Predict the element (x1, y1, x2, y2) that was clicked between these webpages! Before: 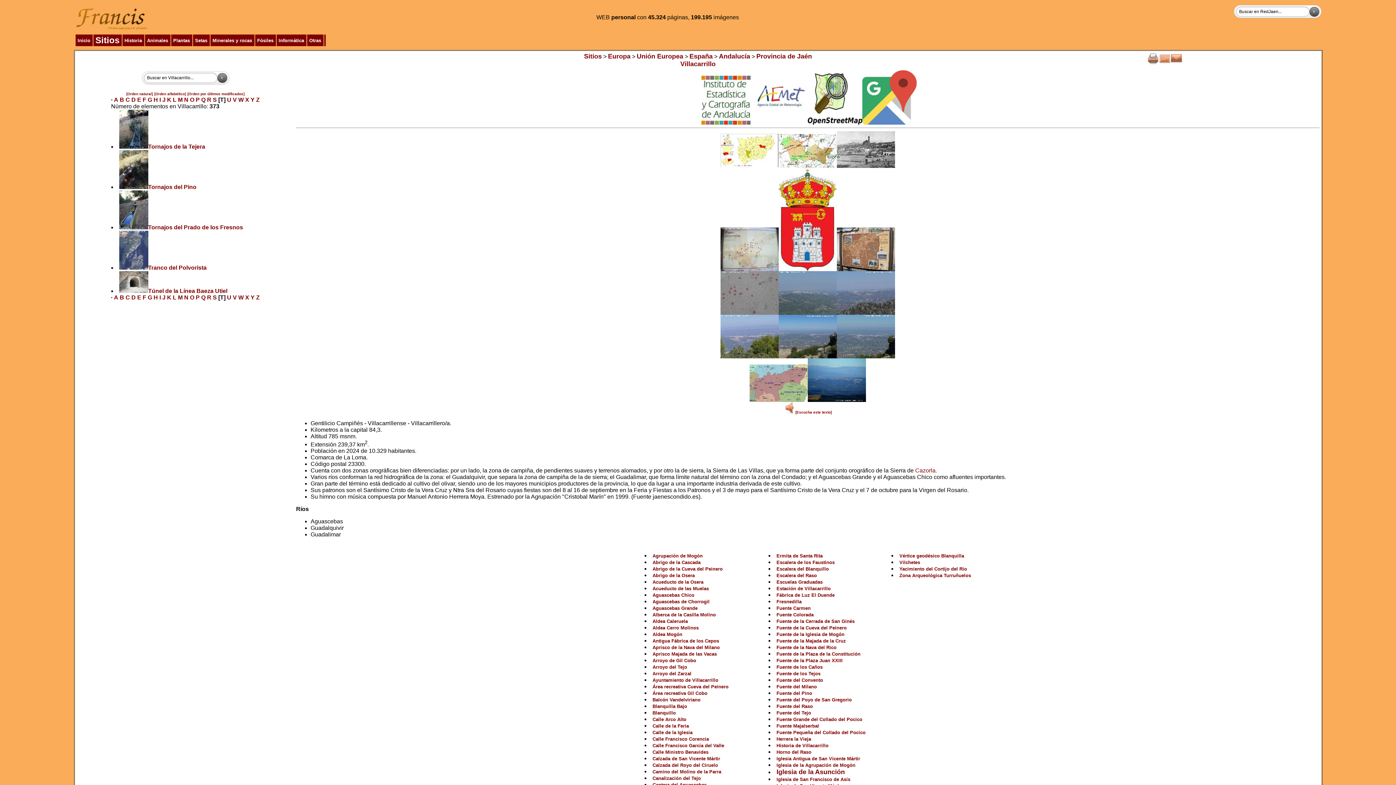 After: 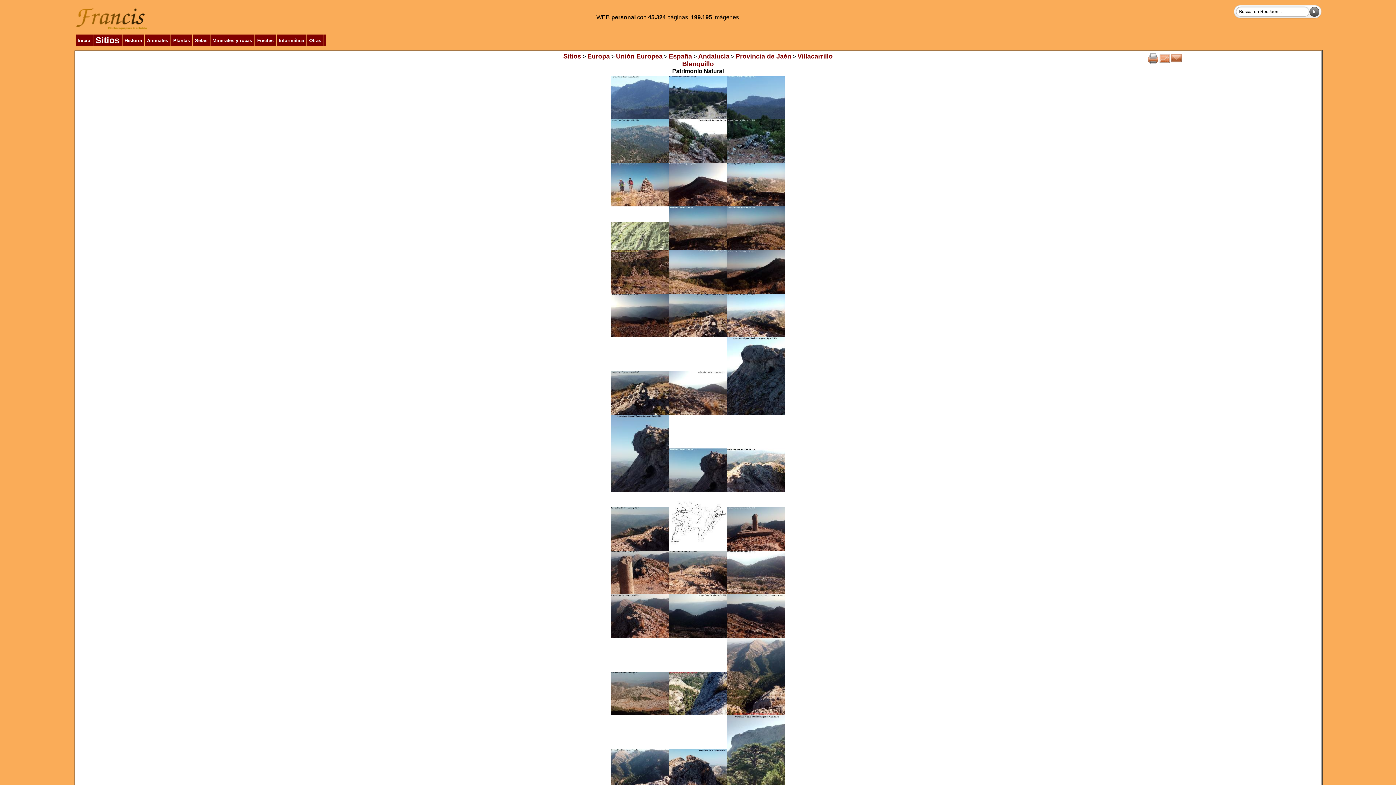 Action: label: Blanquillo bbox: (652, 709, 676, 716)